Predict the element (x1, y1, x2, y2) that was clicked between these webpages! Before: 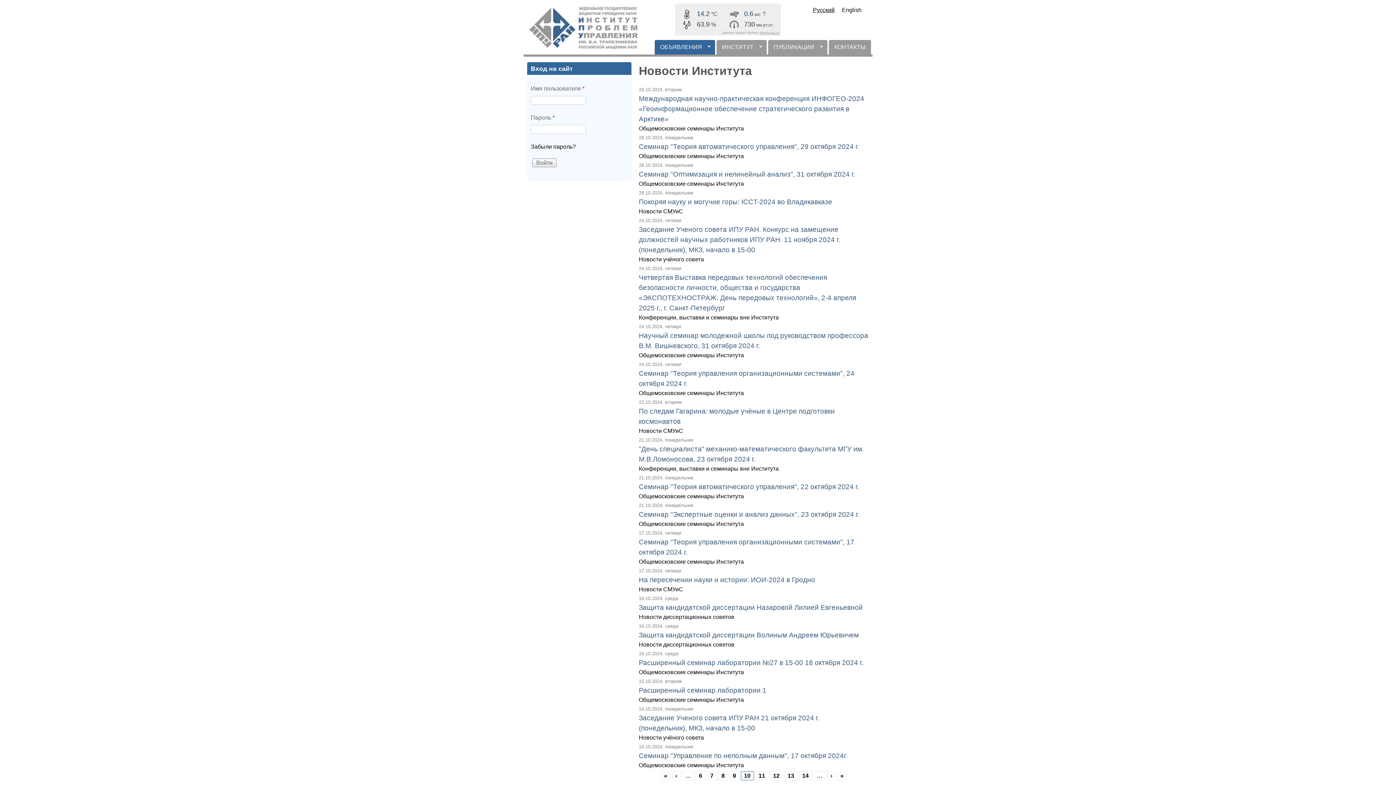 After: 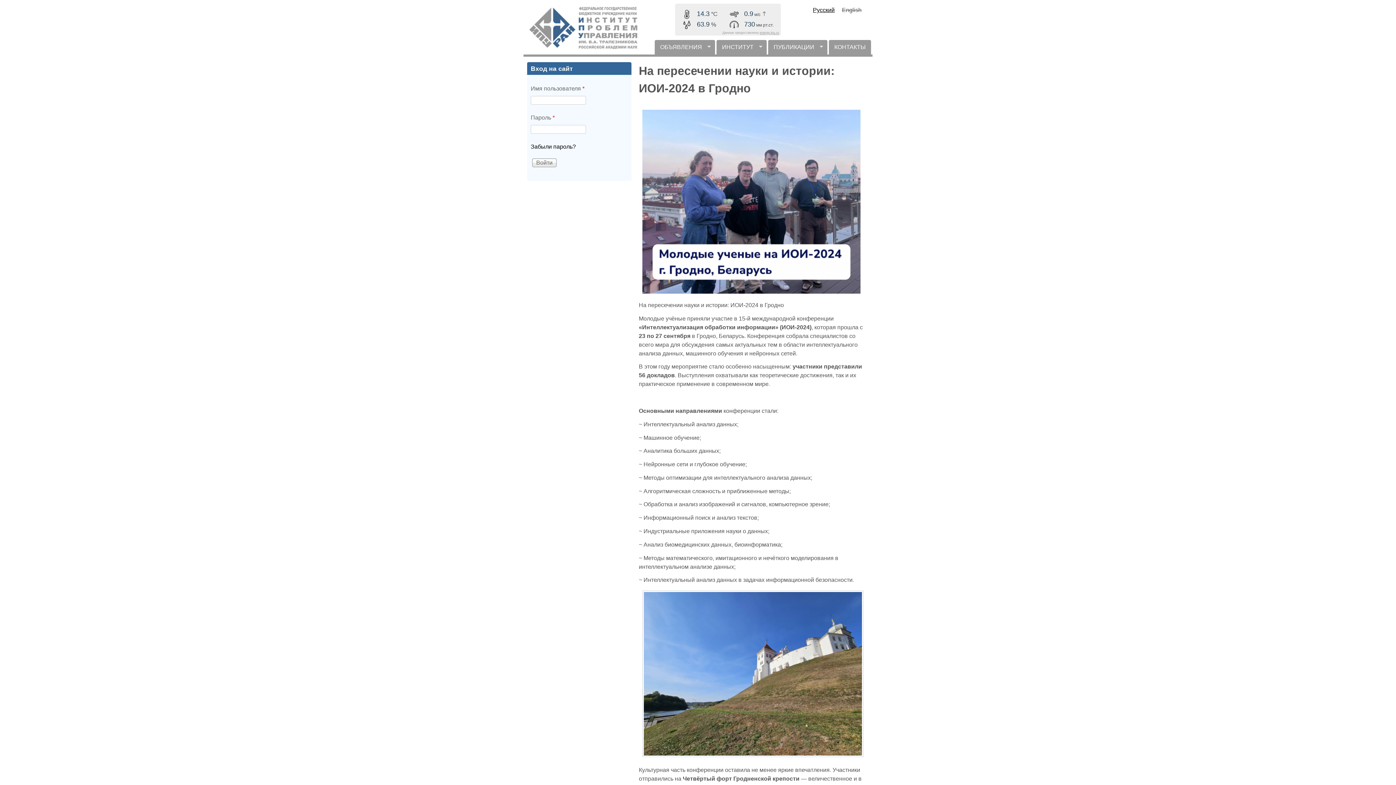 Action: bbox: (638, 576, 815, 583) label: На пересечении науки и истории: ИОИ-2024 в Гродно